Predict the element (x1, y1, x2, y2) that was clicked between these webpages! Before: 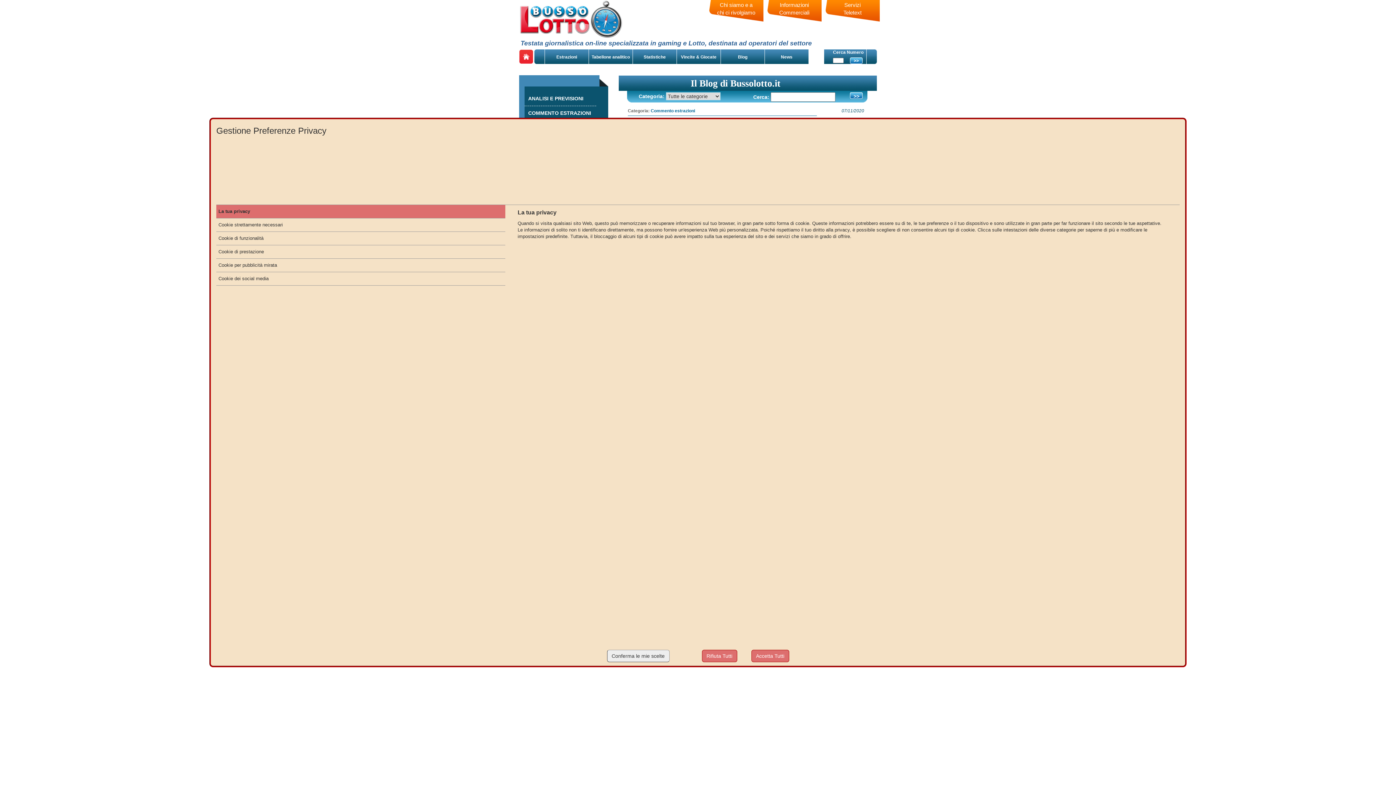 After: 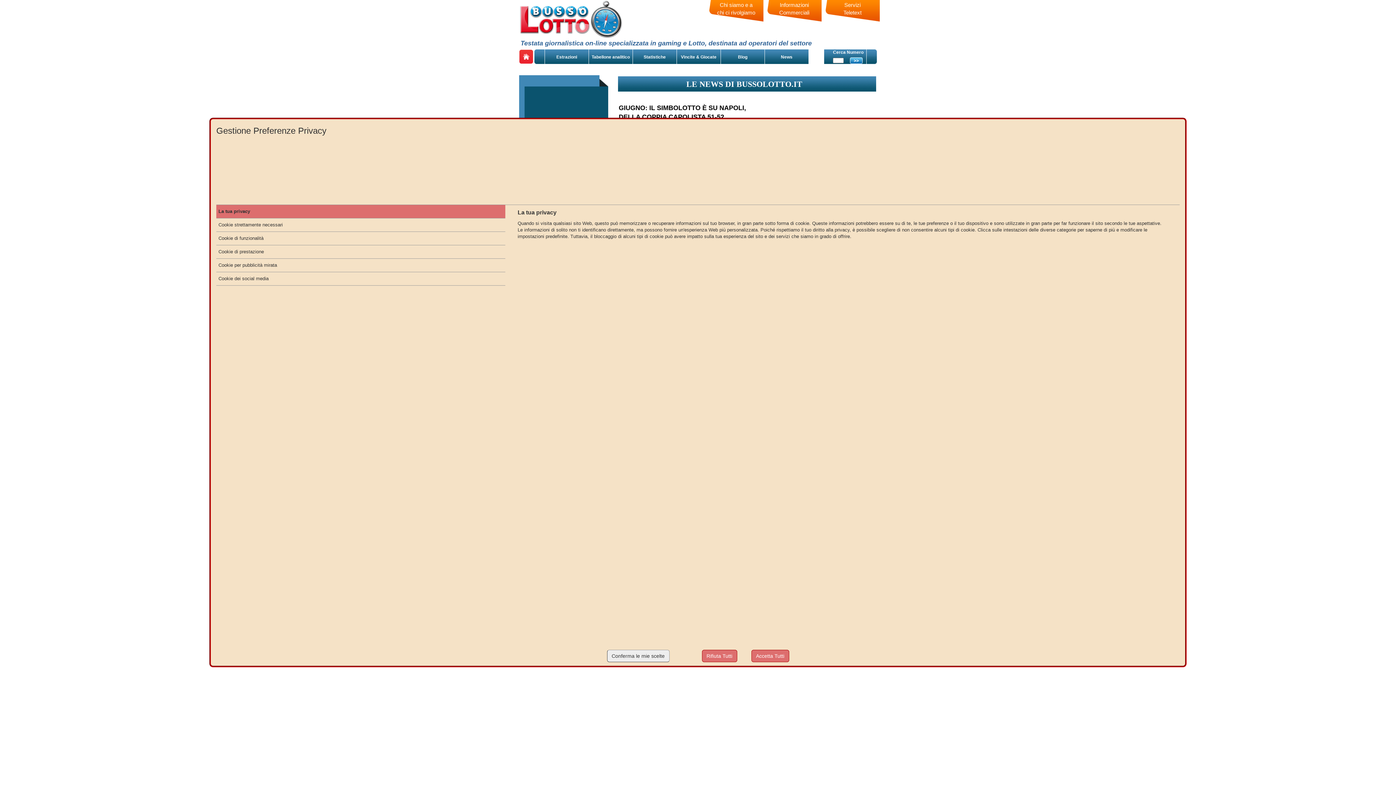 Action: label: News bbox: (766, 49, 807, 60)